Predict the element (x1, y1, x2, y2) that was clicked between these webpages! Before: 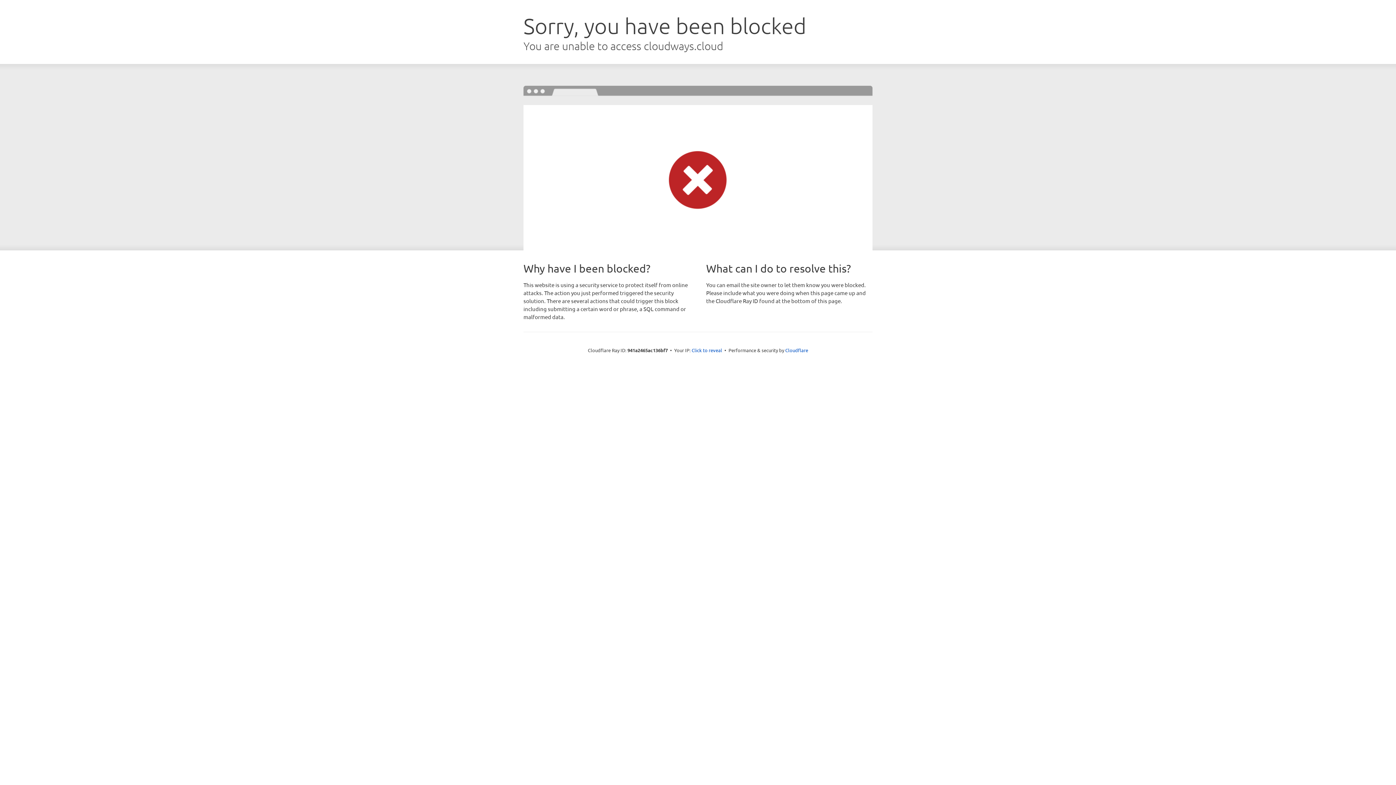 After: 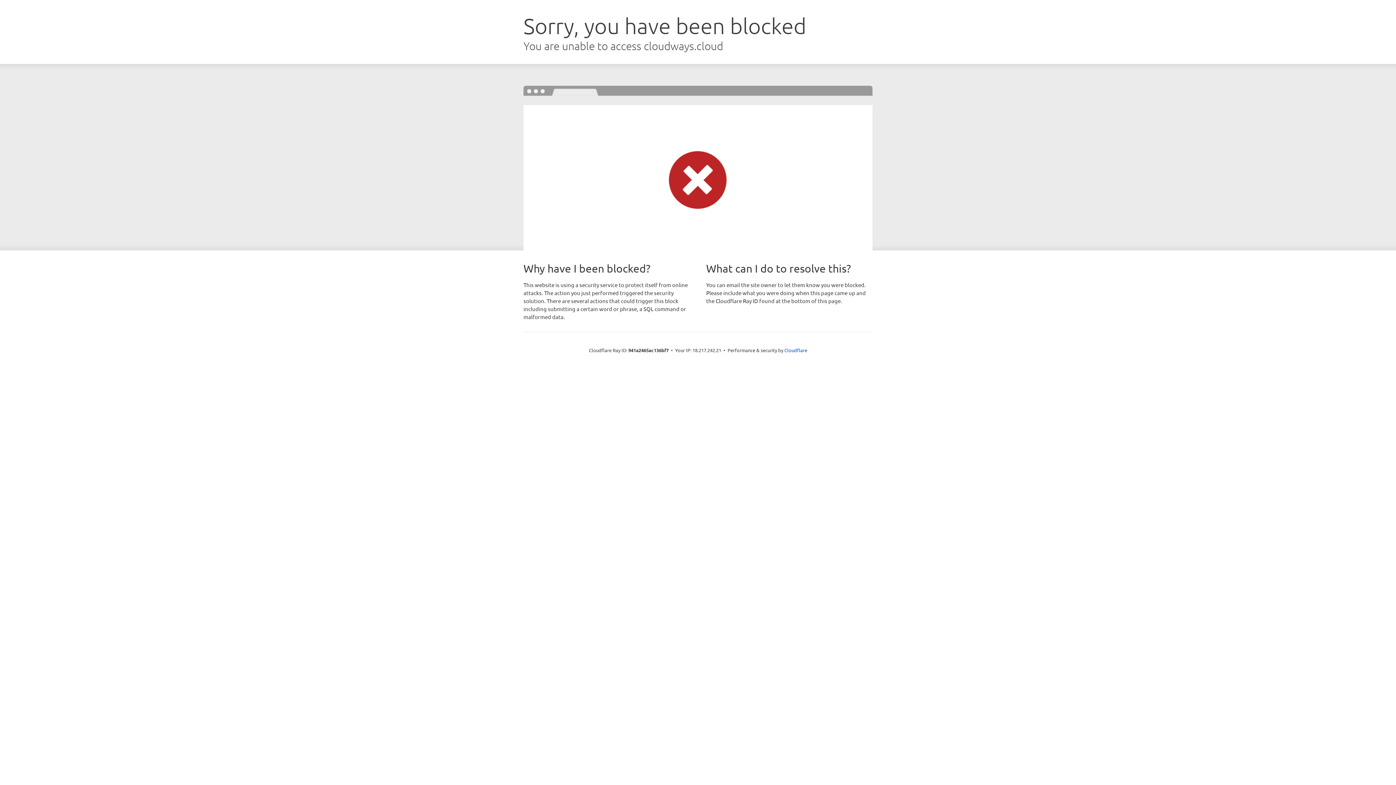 Action: bbox: (691, 346, 722, 353) label: Click to reveal